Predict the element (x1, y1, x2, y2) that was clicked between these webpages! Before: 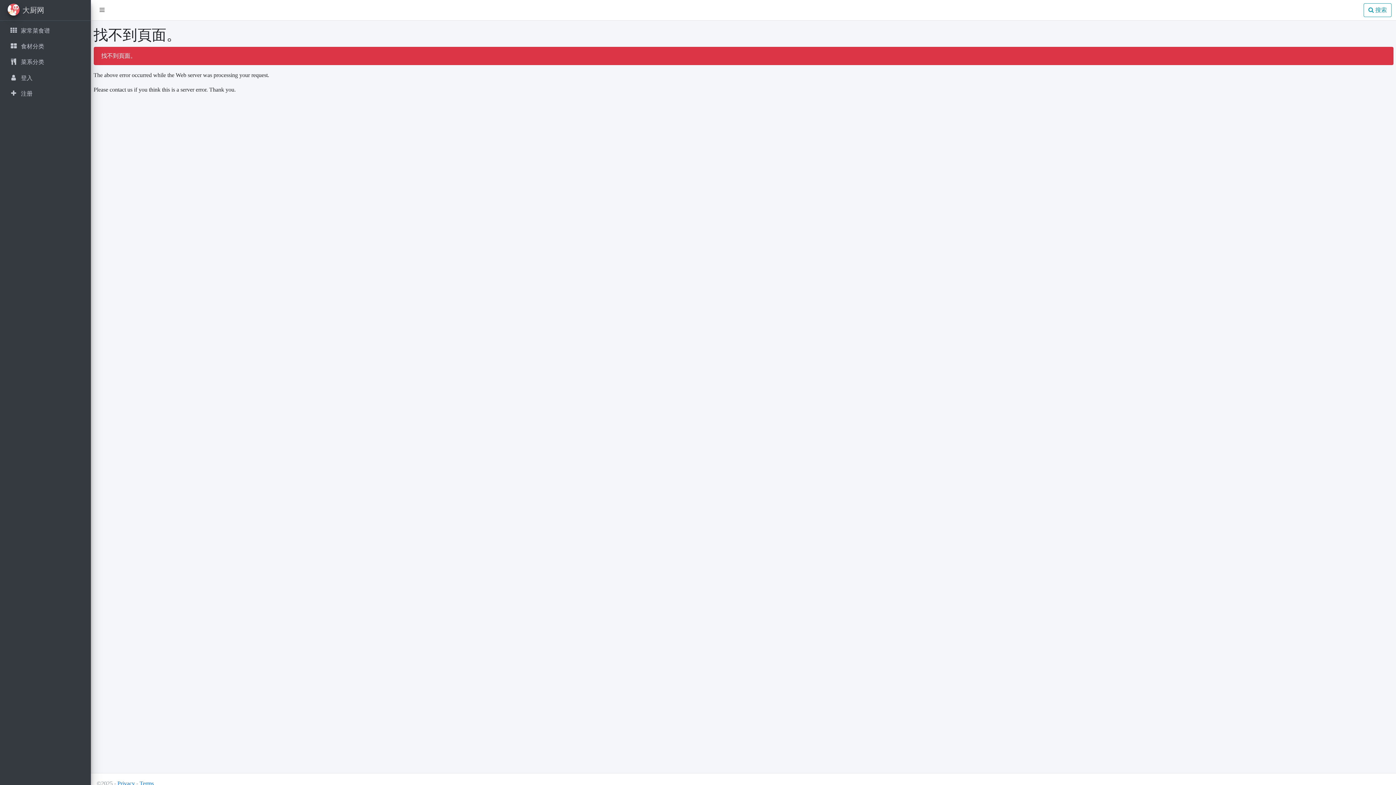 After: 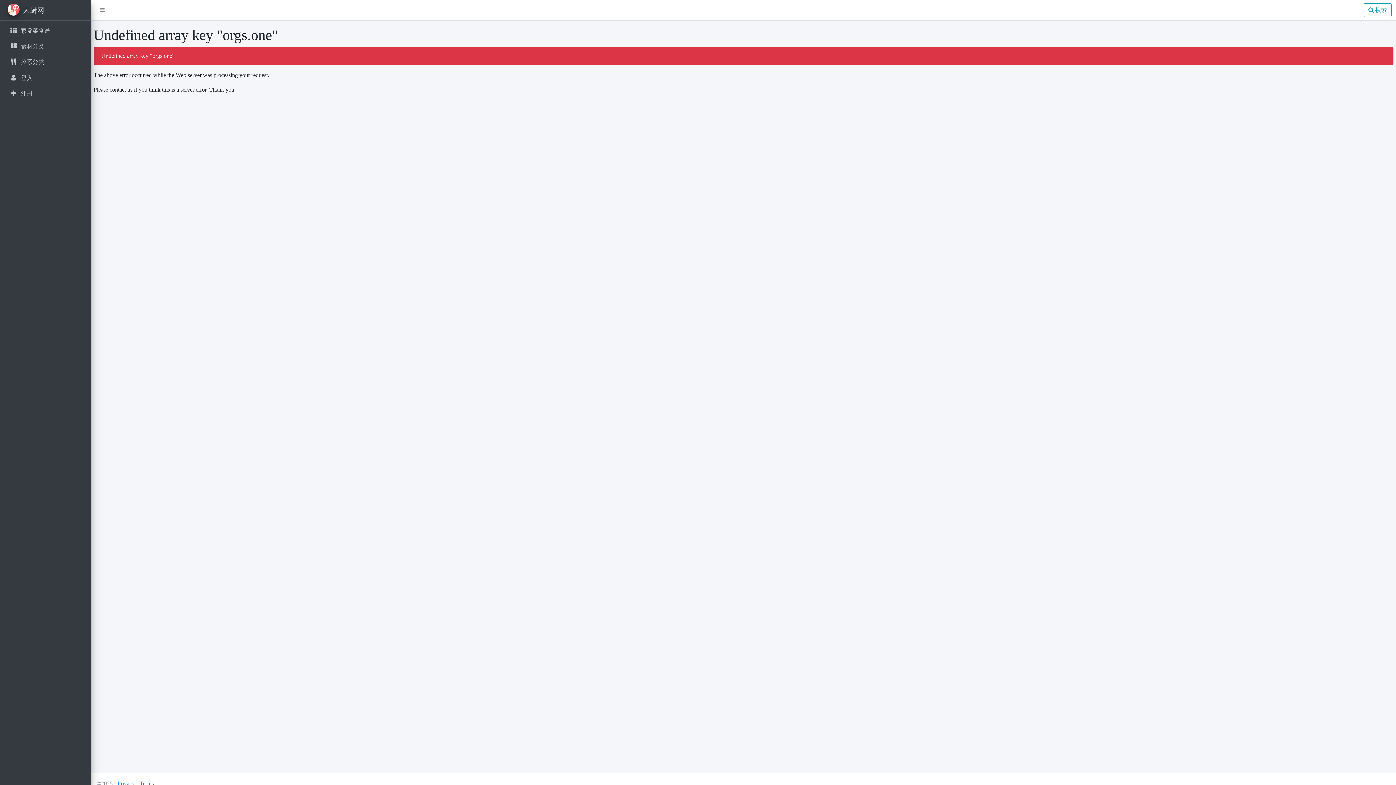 Action: label:  

家常菜食谱 bbox: (2, 23, 88, 38)